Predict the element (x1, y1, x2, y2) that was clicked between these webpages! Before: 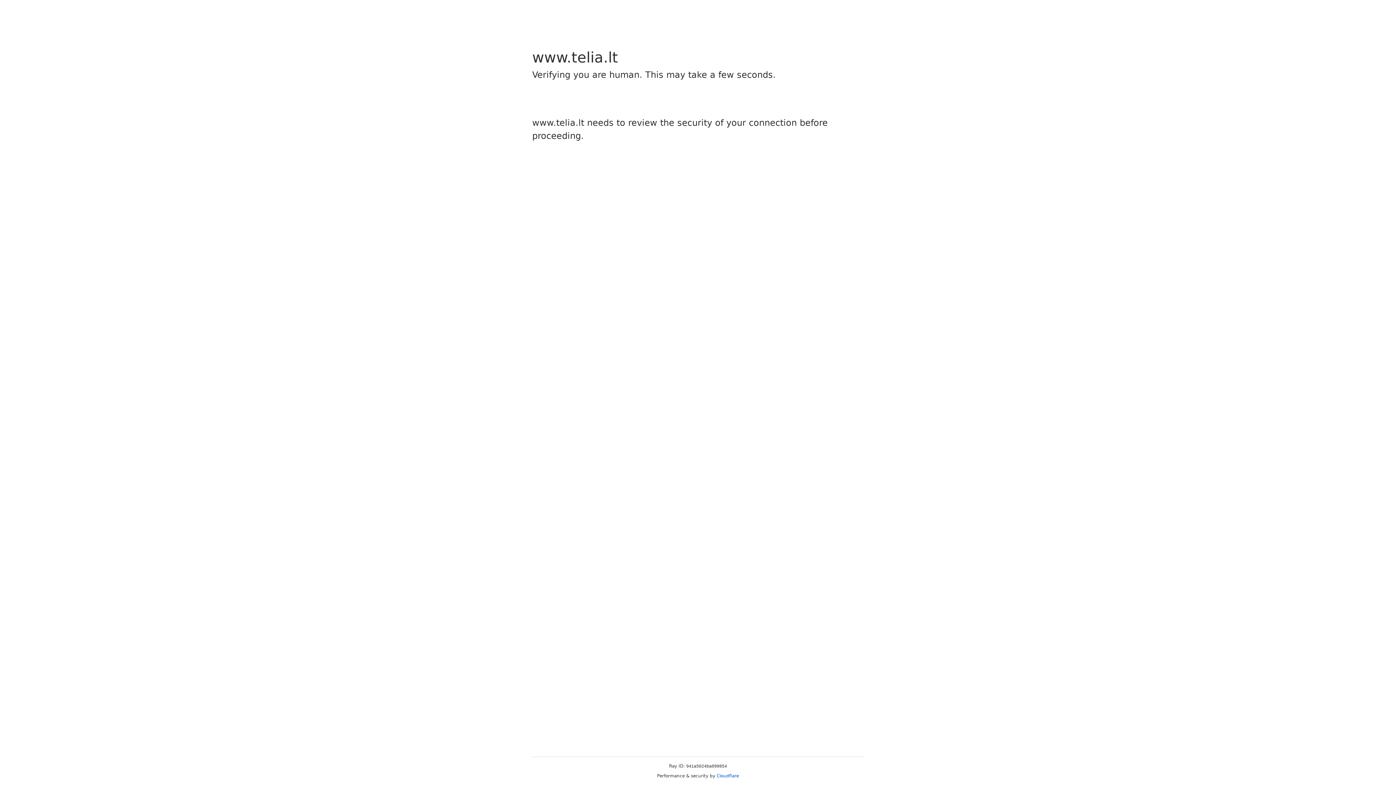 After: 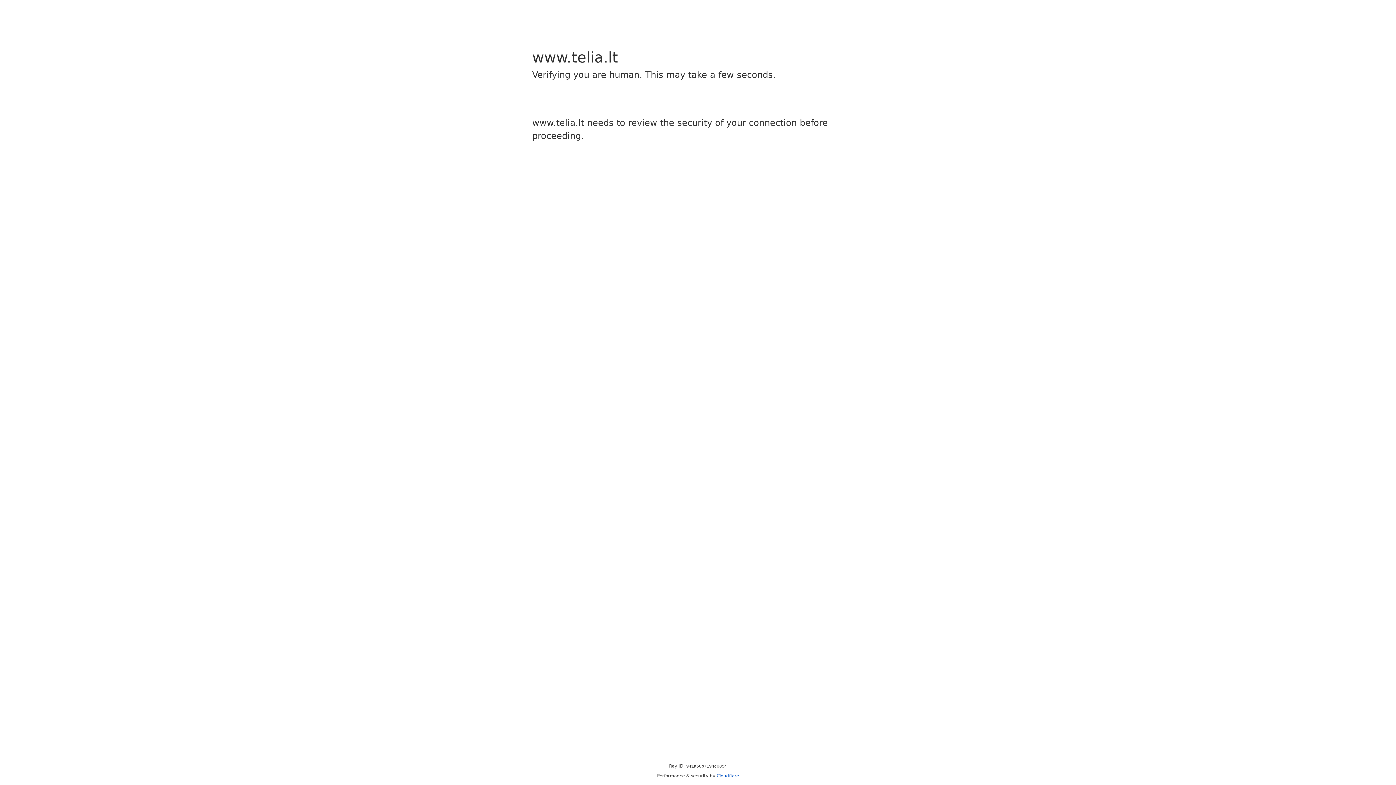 Action: bbox: (716, 773, 739, 778) label: Cloudflare